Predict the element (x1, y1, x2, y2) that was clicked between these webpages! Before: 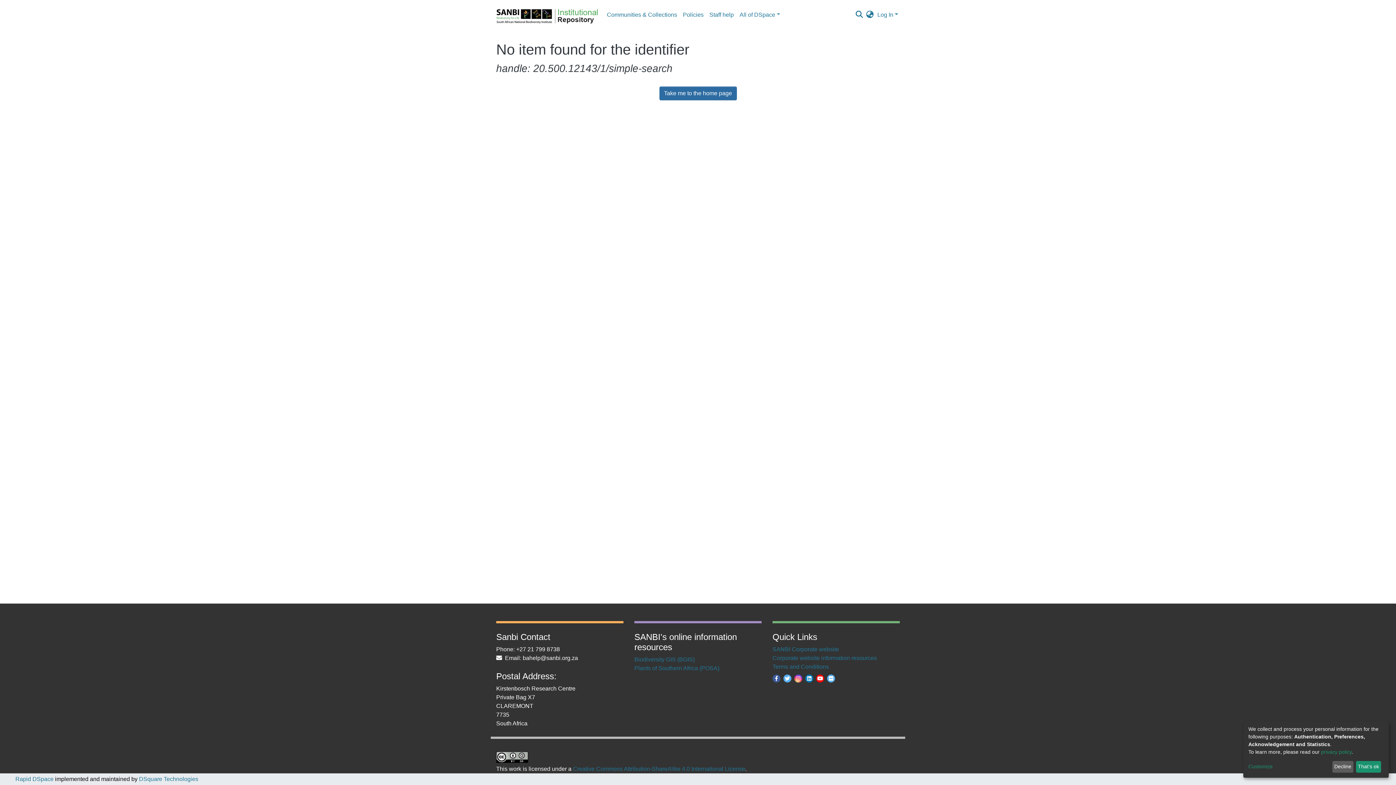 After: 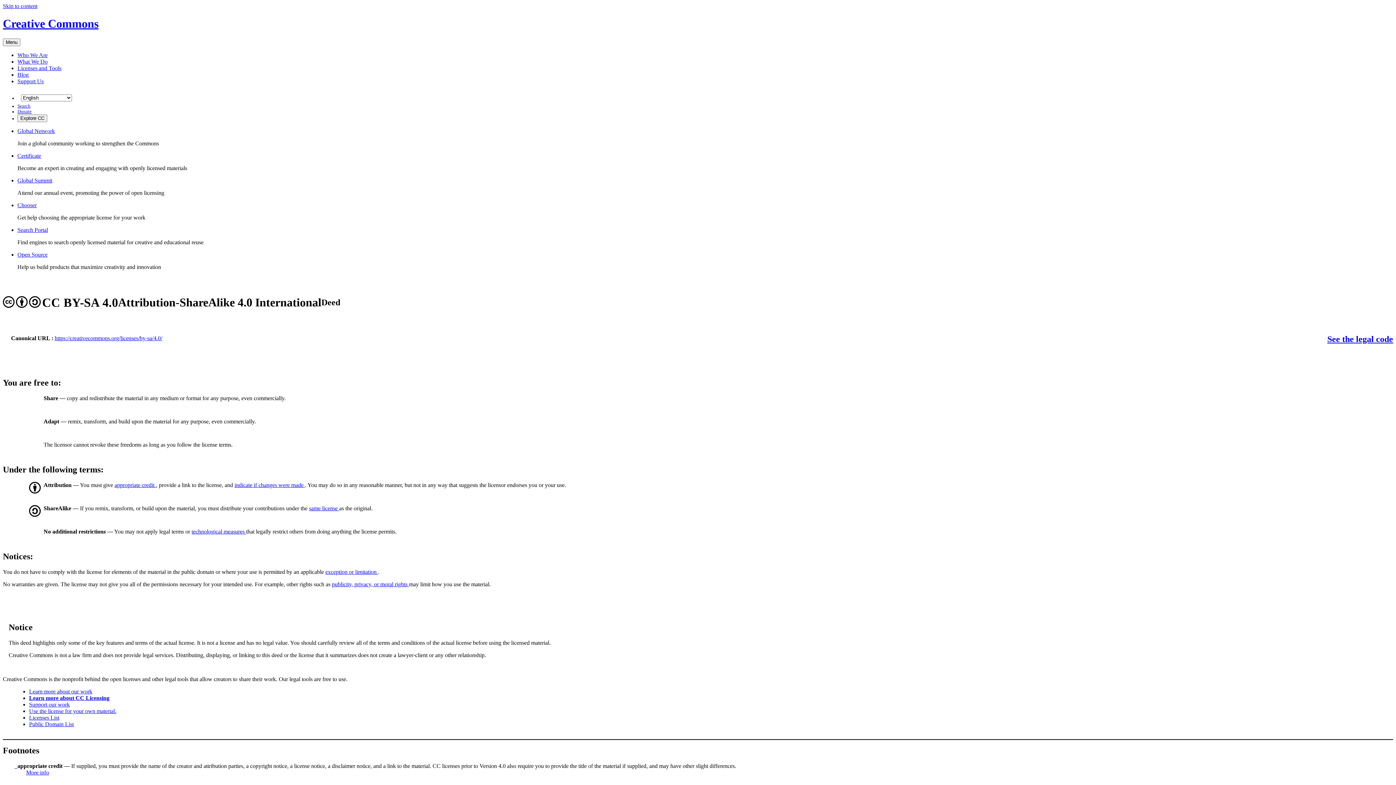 Action: bbox: (496, 754, 528, 761)